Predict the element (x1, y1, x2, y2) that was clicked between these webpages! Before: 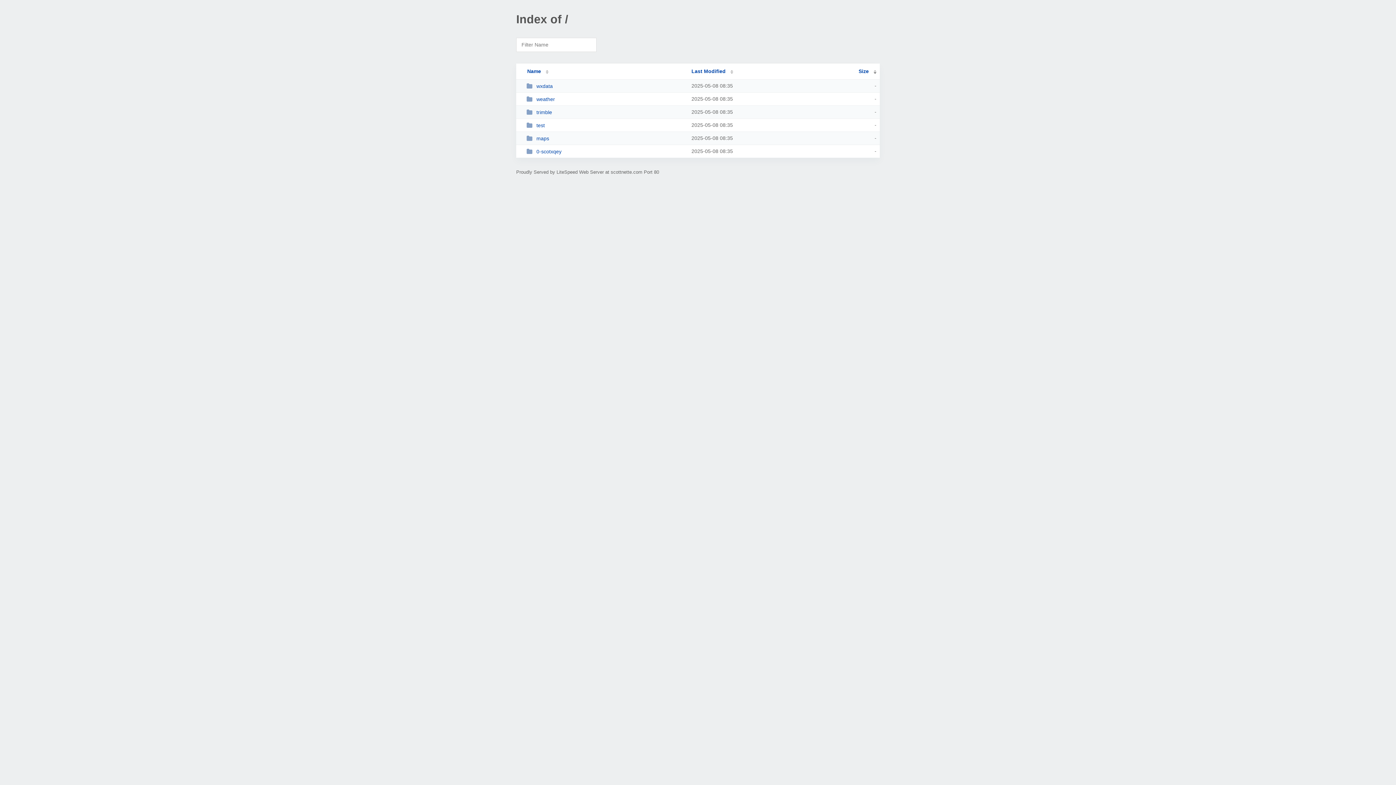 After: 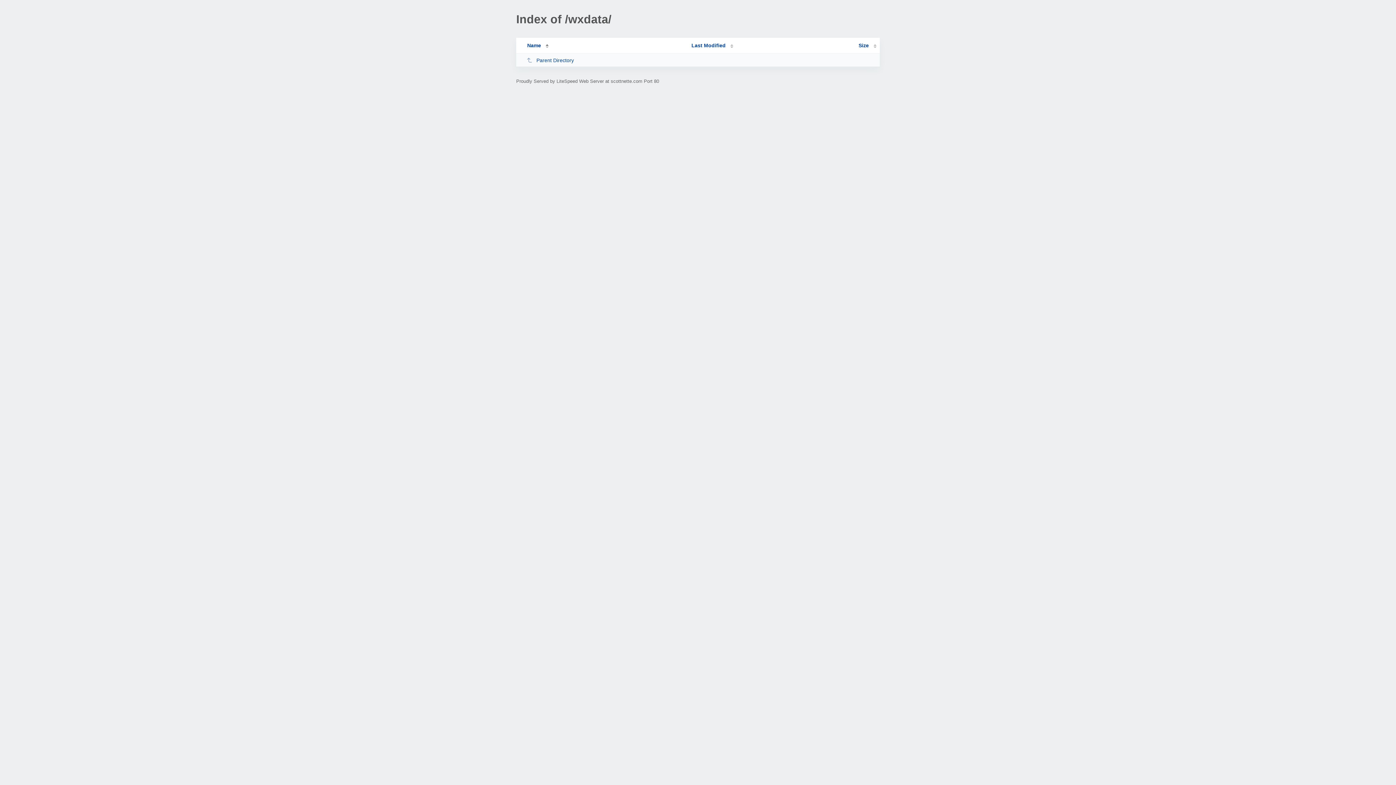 Action: label: wxdata bbox: (526, 82, 685, 89)